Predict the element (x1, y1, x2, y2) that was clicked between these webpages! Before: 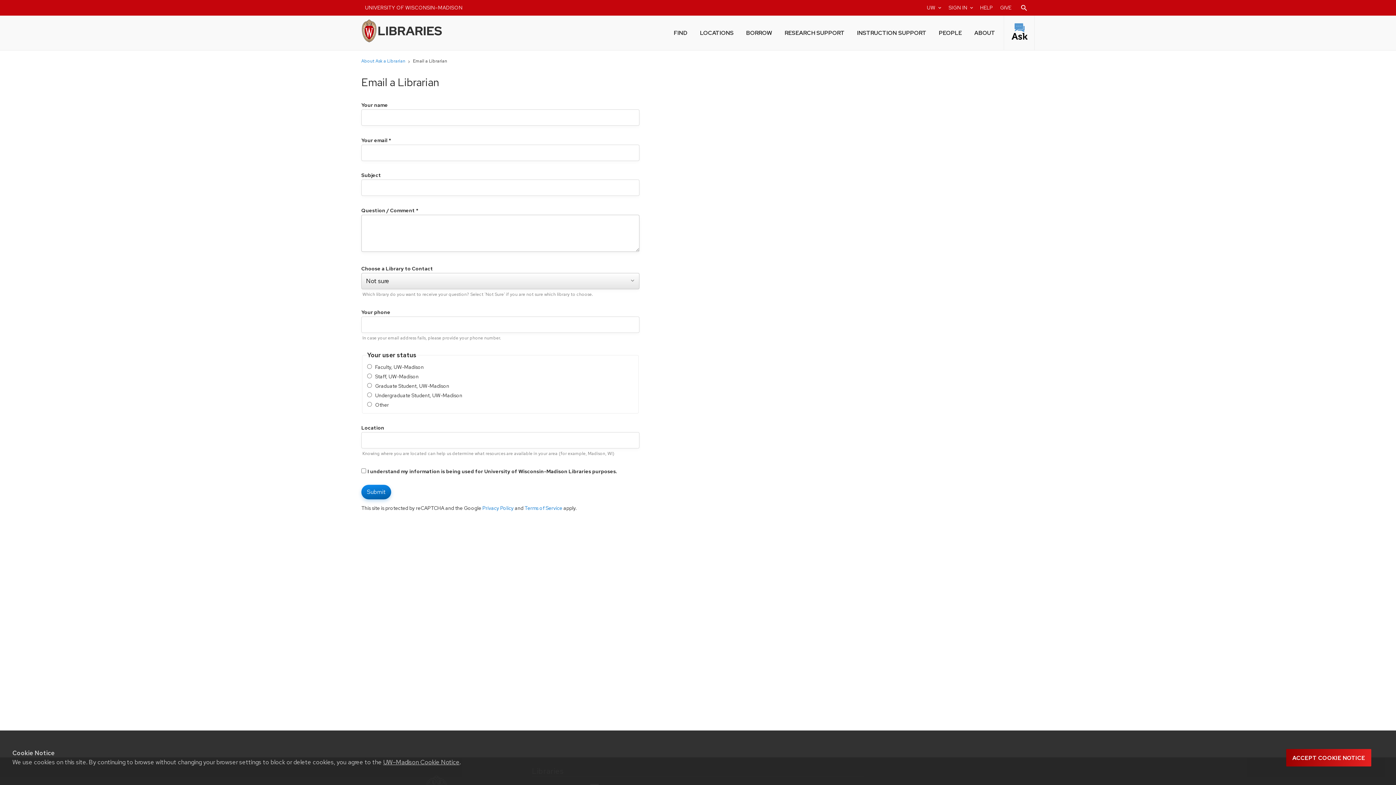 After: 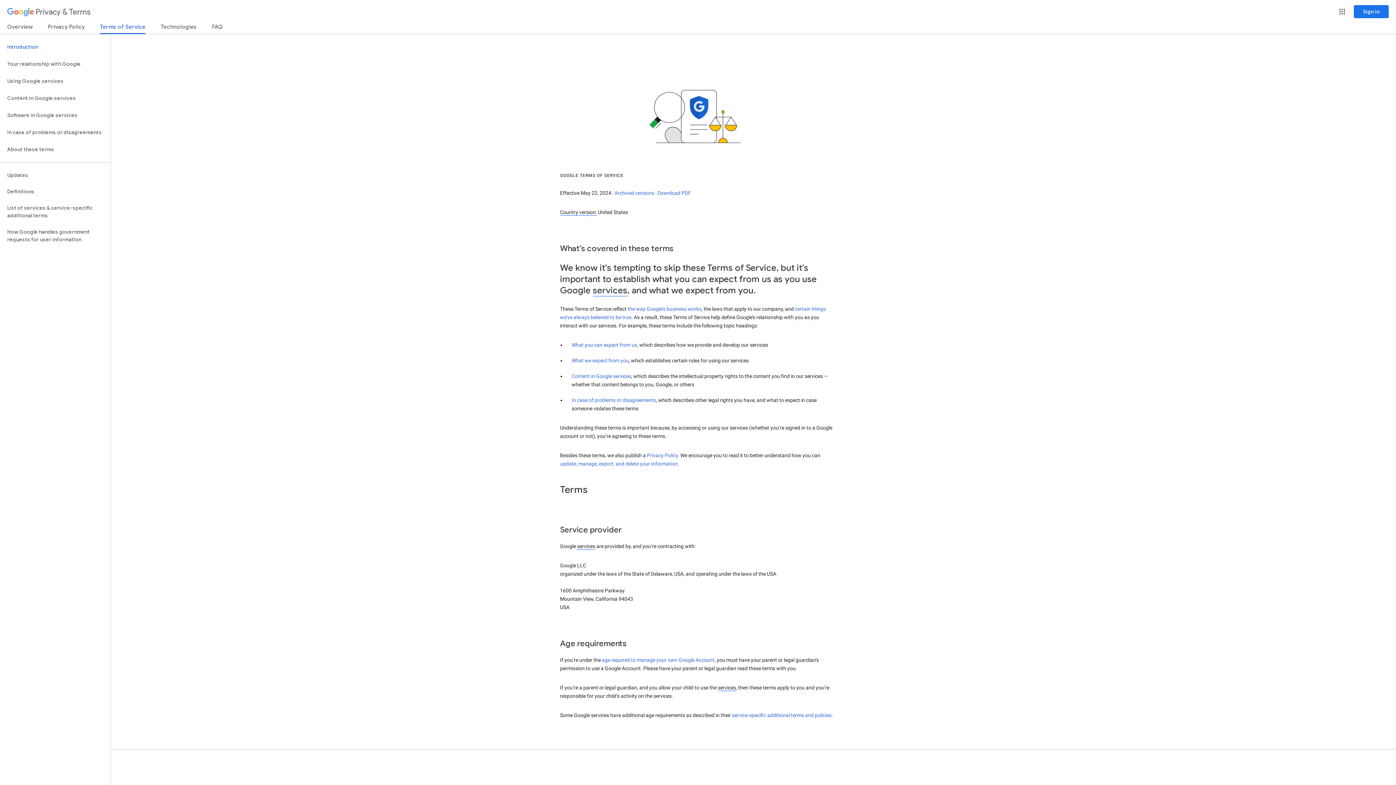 Action: bbox: (524, 505, 562, 511) label: Terms of Service